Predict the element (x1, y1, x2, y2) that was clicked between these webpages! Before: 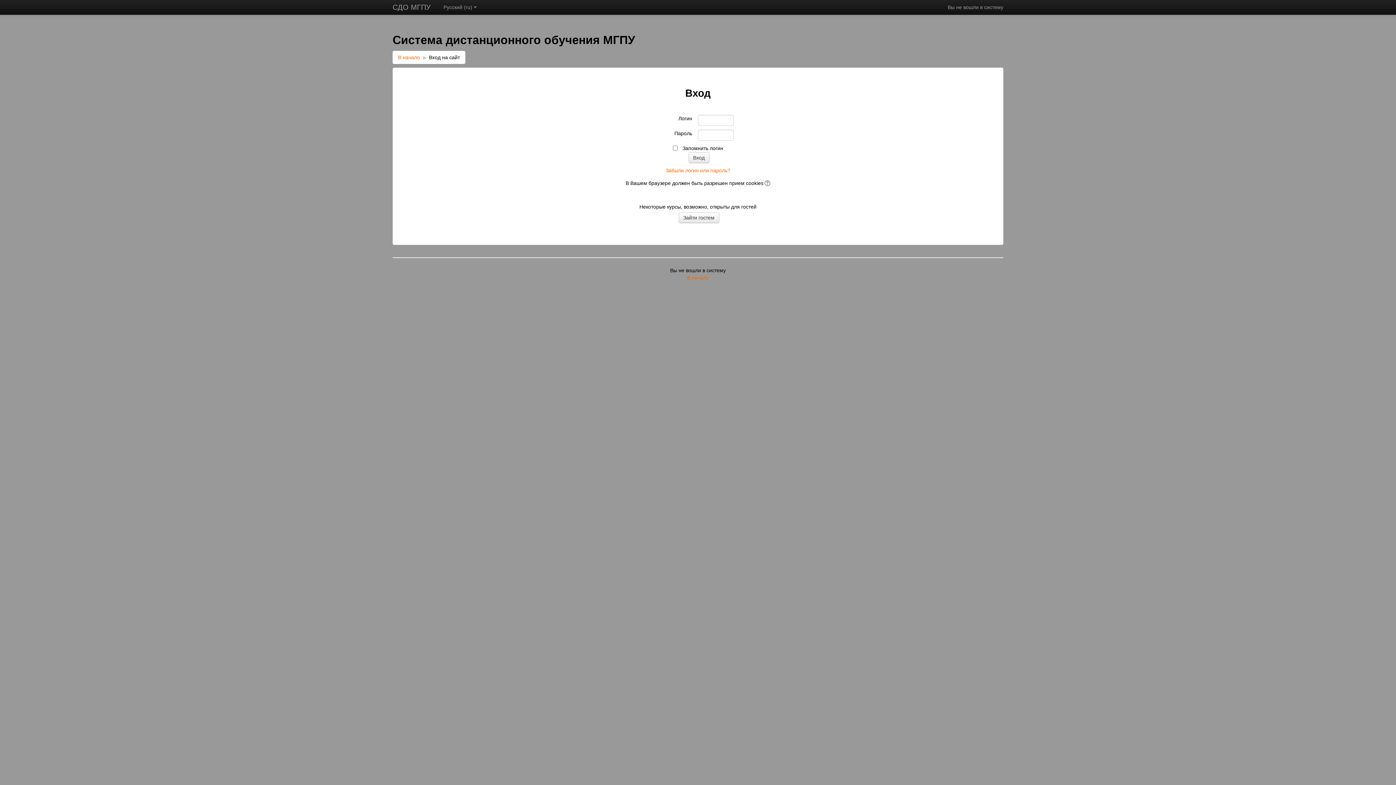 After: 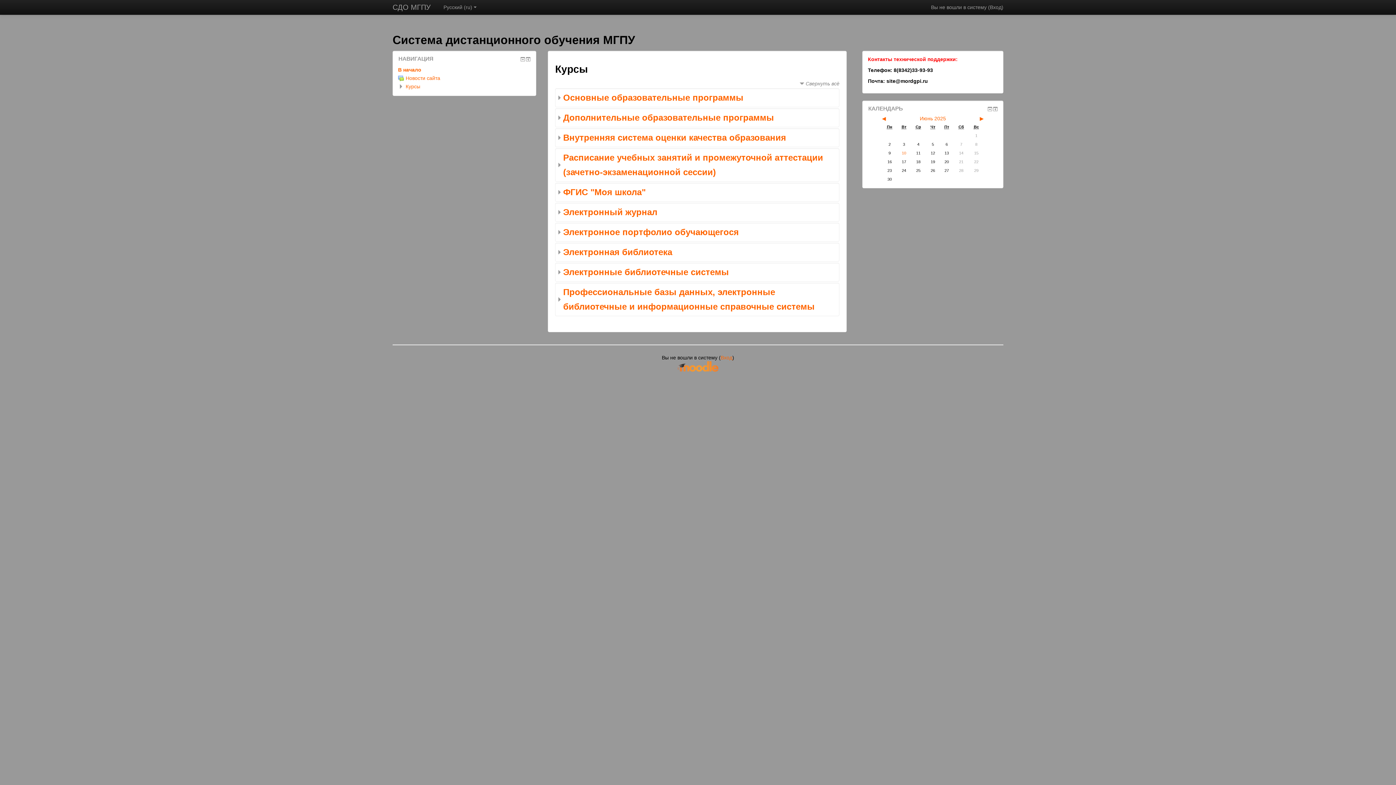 Action: label: В начало bbox: (687, 274, 709, 280)